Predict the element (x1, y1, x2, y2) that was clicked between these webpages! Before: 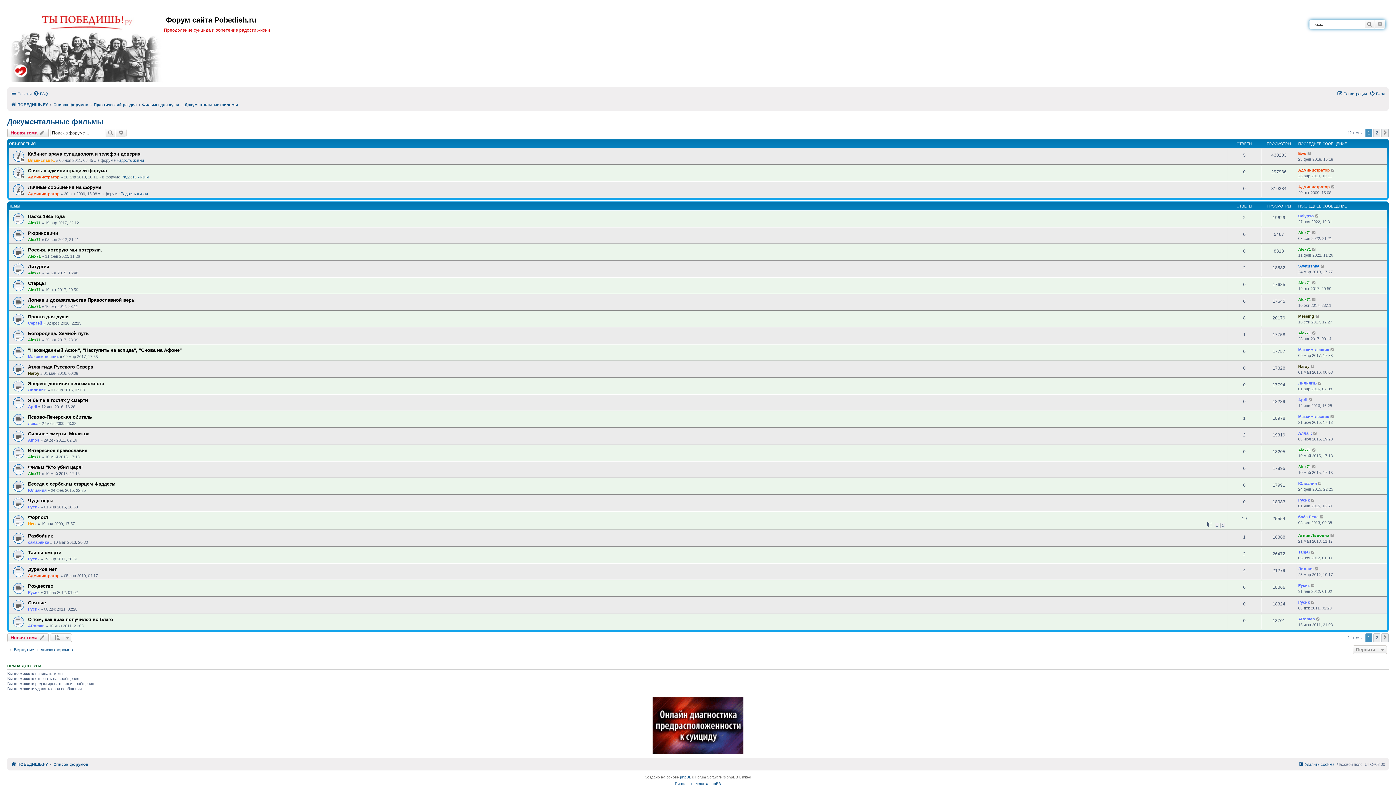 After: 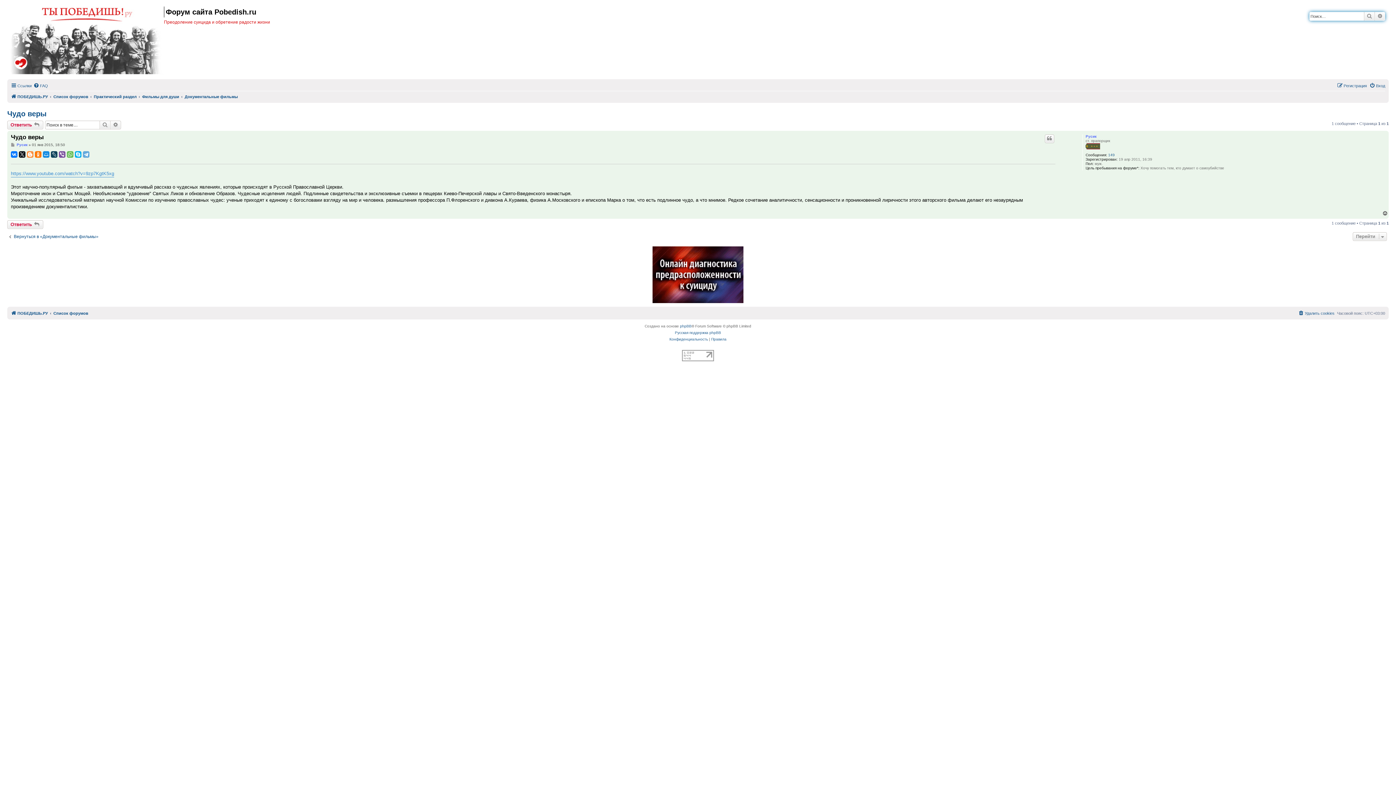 Action: bbox: (1311, 497, 1315, 503)